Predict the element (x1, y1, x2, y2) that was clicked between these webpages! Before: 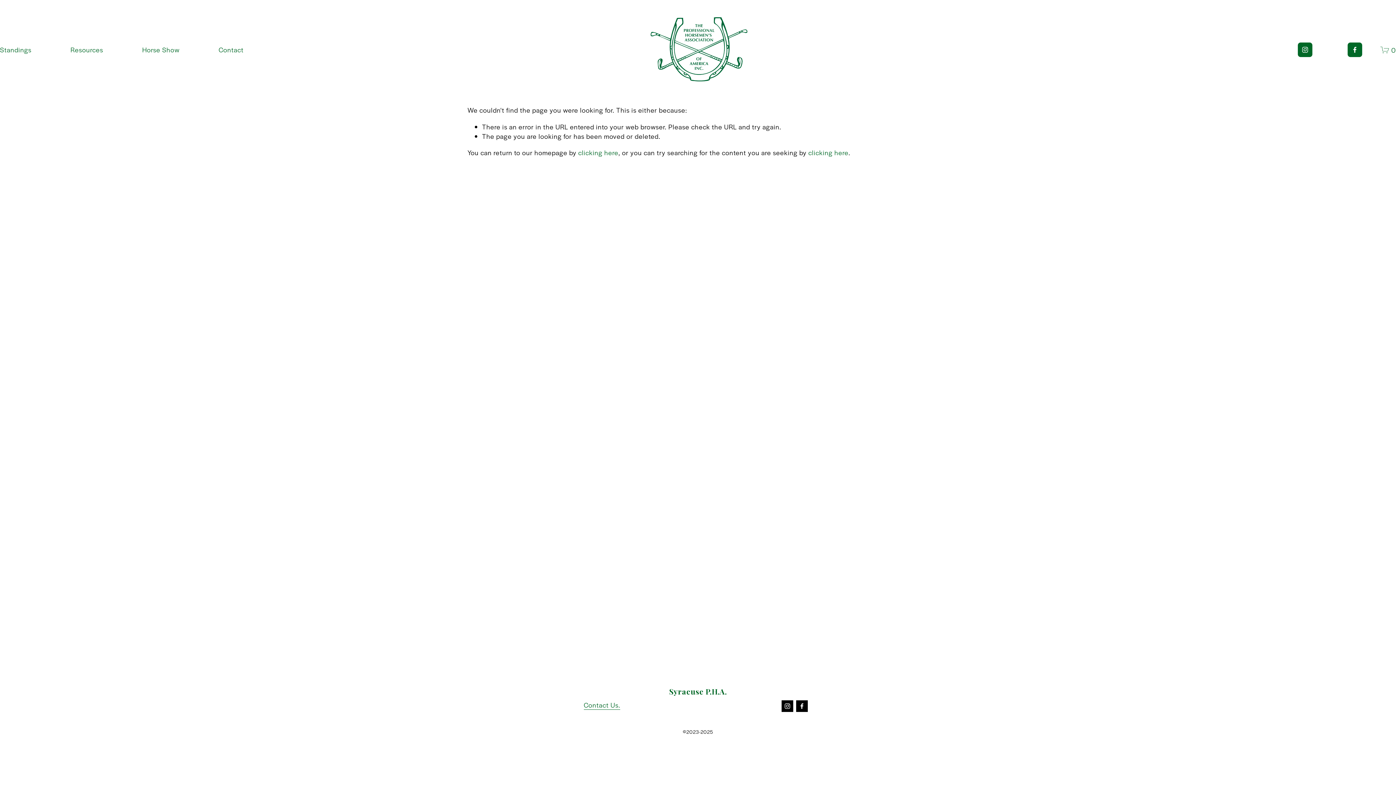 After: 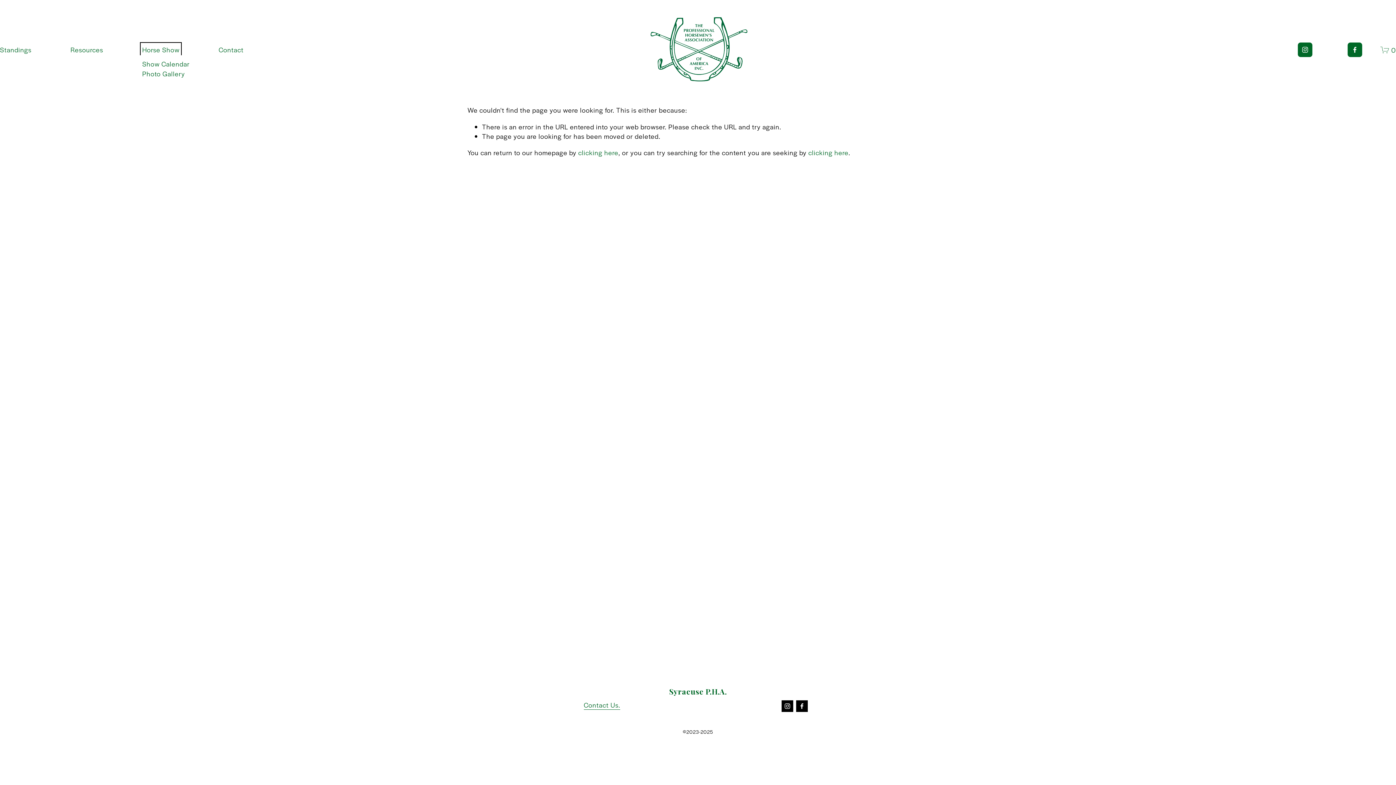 Action: bbox: (142, 44, 179, 55) label: folder dropdown